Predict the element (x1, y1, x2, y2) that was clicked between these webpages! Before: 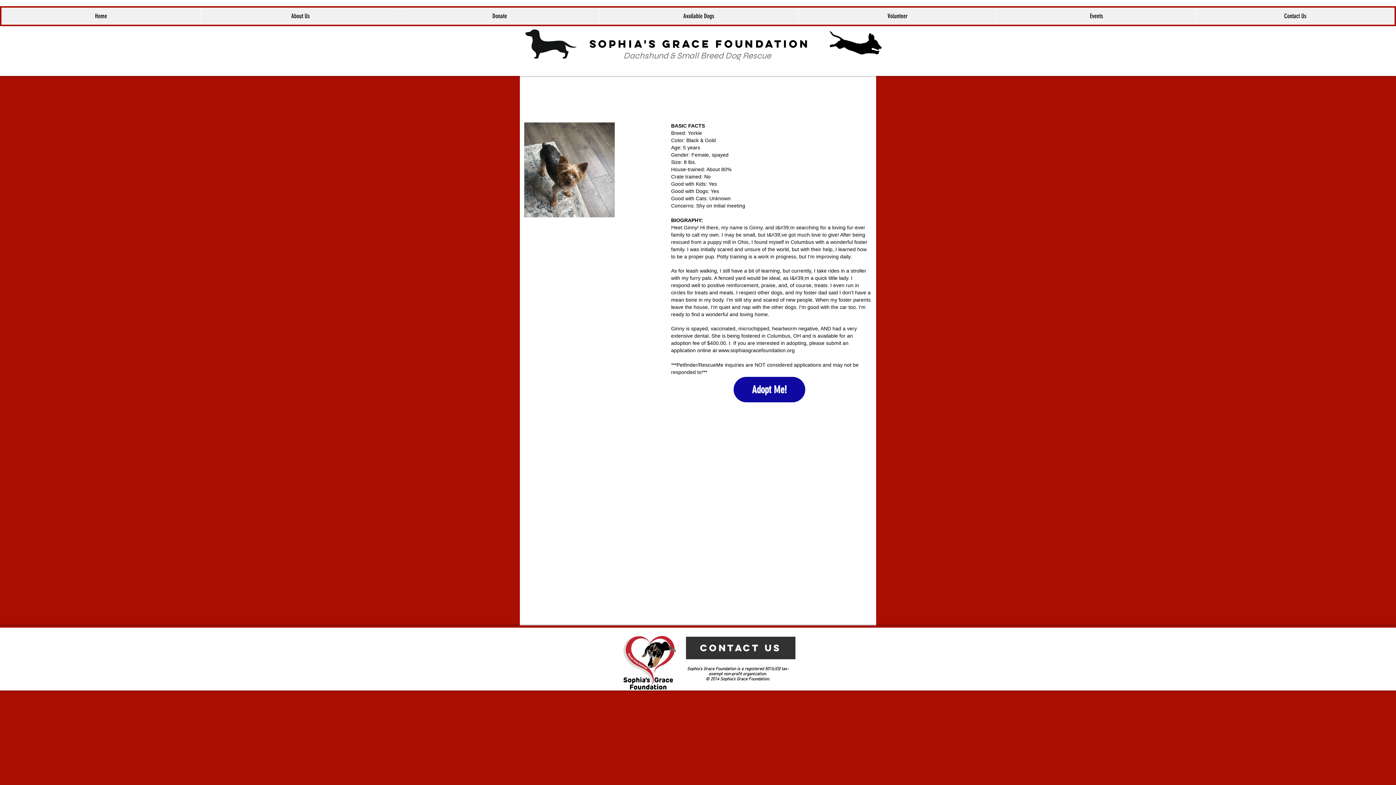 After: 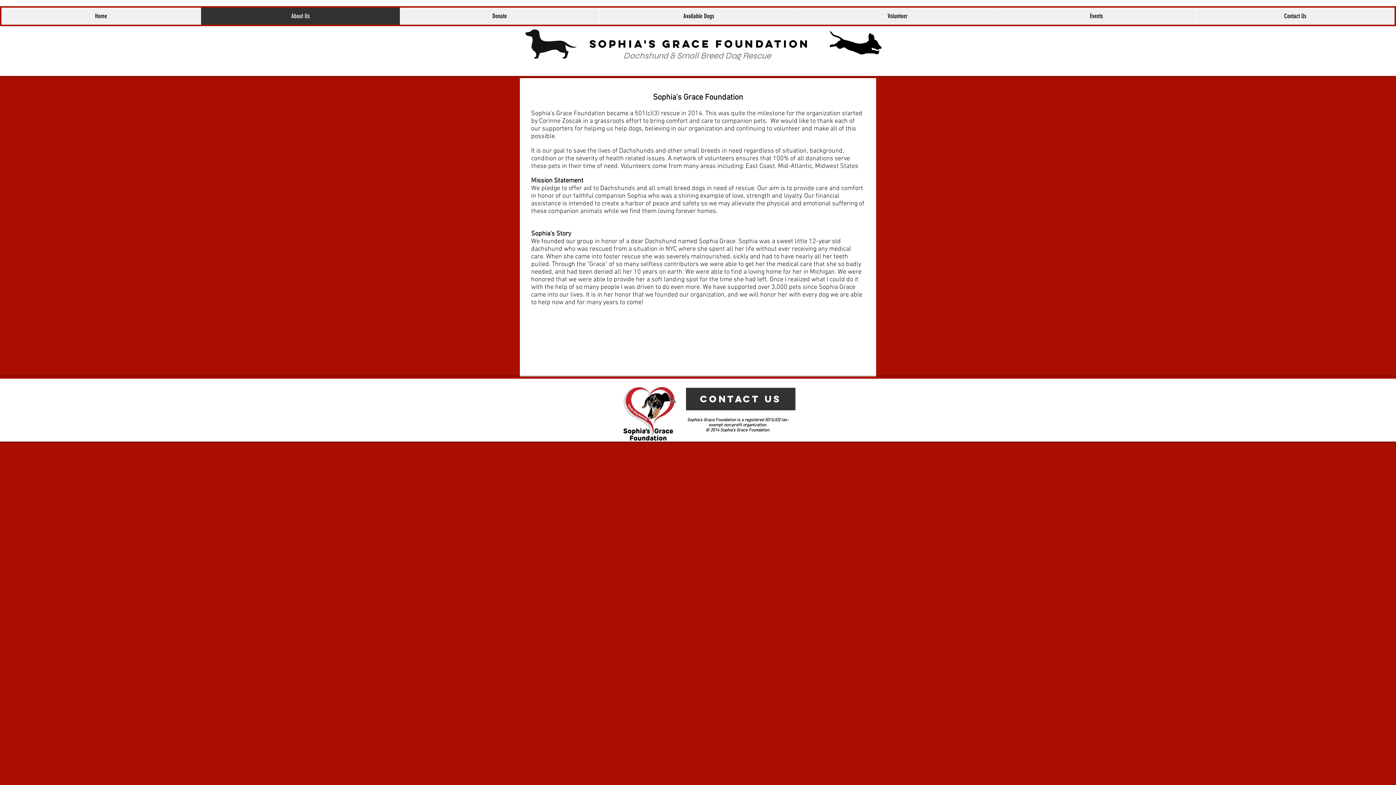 Action: label: About Us bbox: (200, 7, 400, 24)